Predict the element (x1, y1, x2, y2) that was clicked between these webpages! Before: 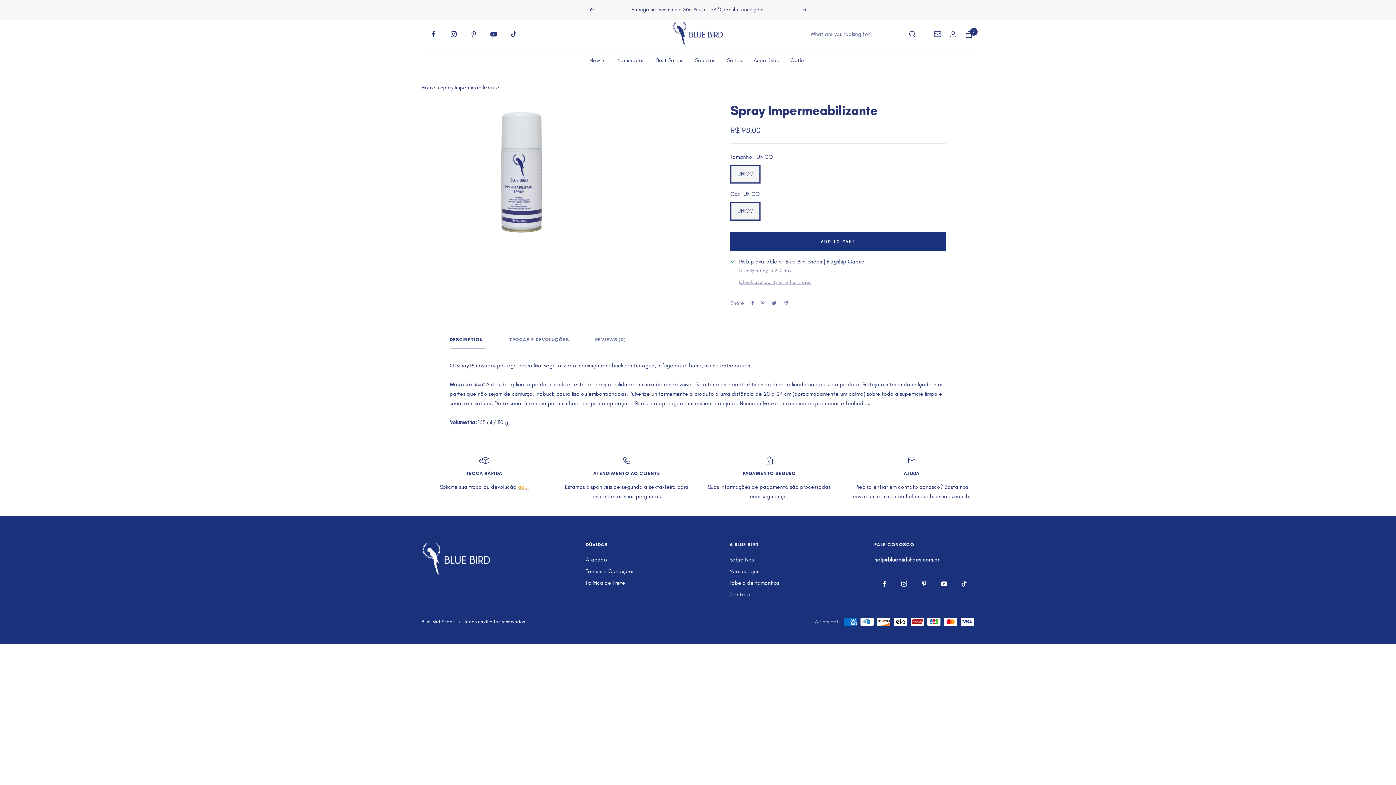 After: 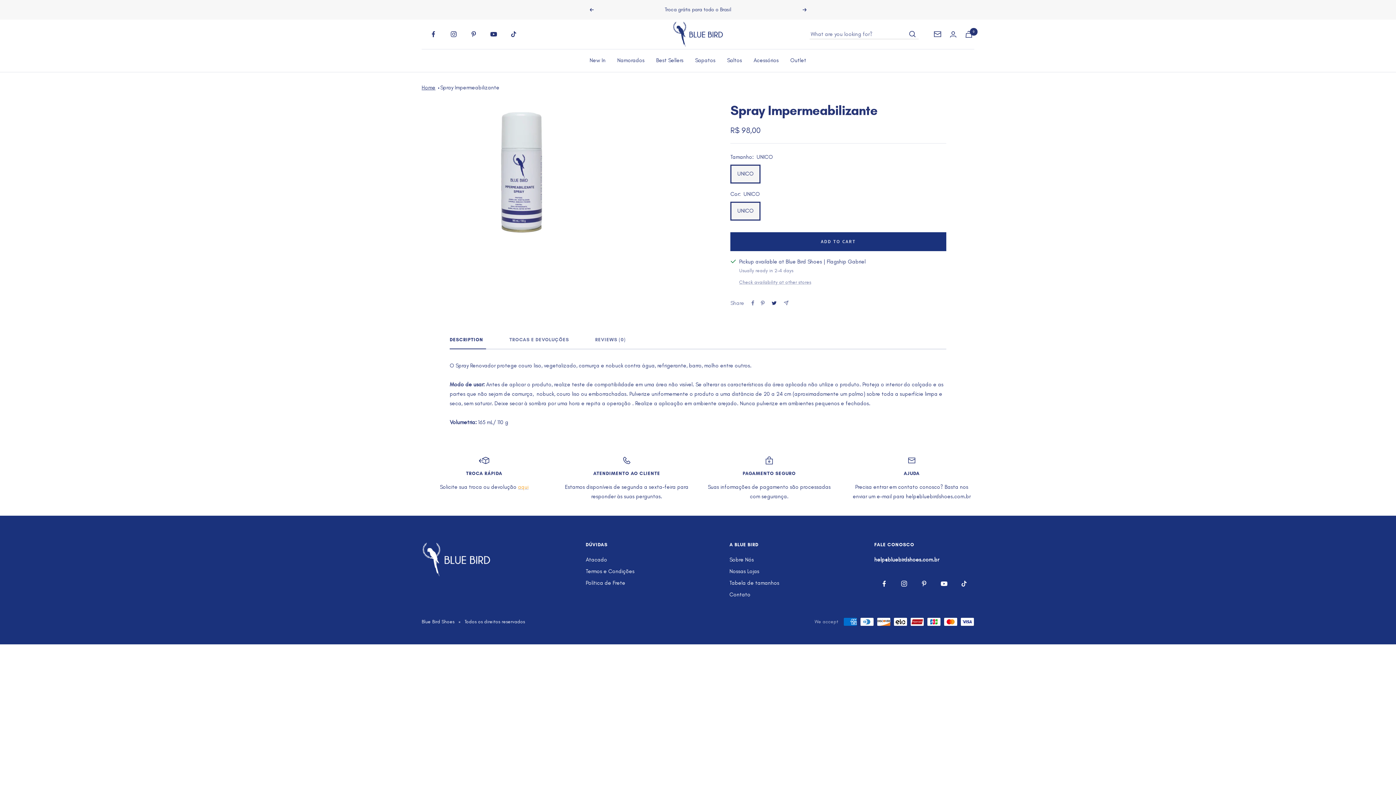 Action: label: Tweet on Twitter bbox: (771, 300, 777, 305)